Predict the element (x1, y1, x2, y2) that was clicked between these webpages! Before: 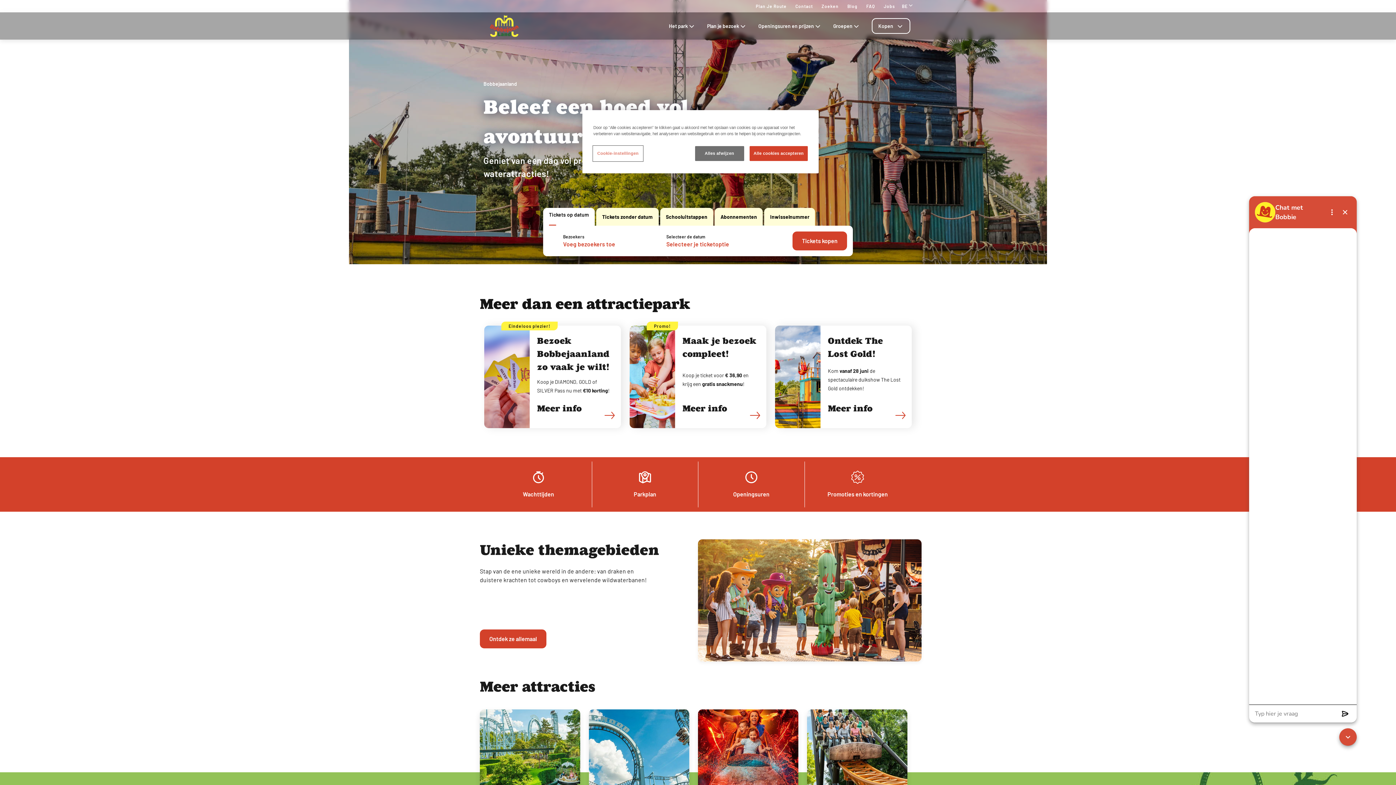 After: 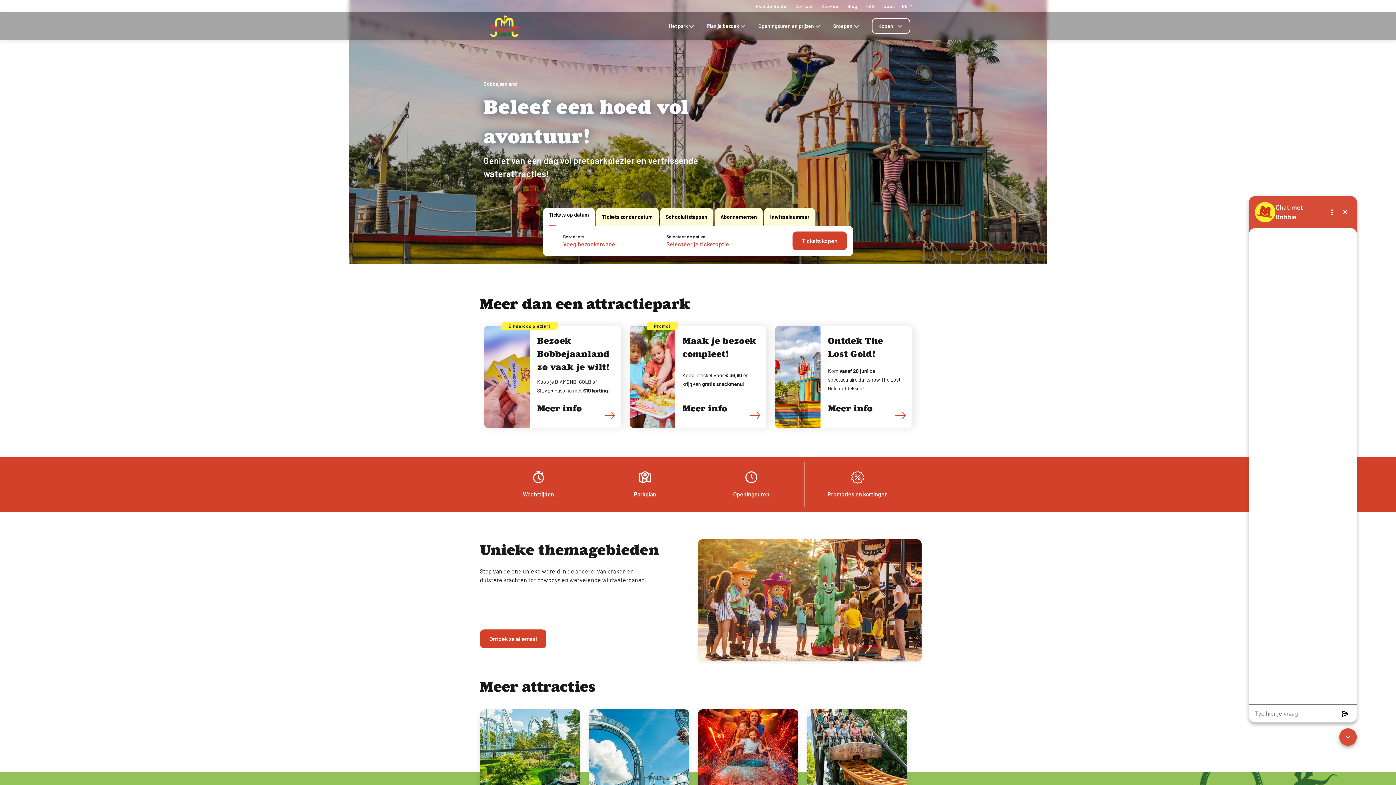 Action: bbox: (749, 146, 808, 161) label: Alle cookies accepteren